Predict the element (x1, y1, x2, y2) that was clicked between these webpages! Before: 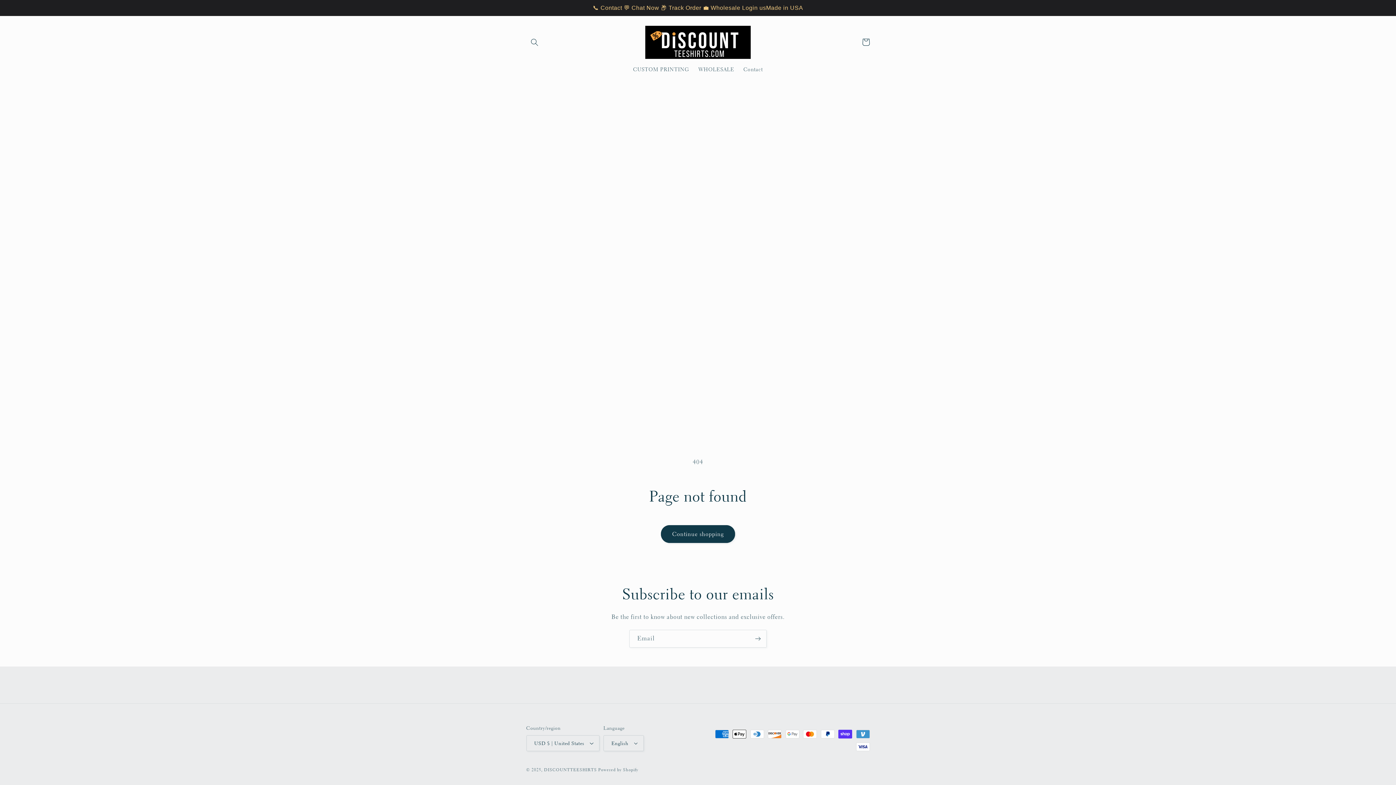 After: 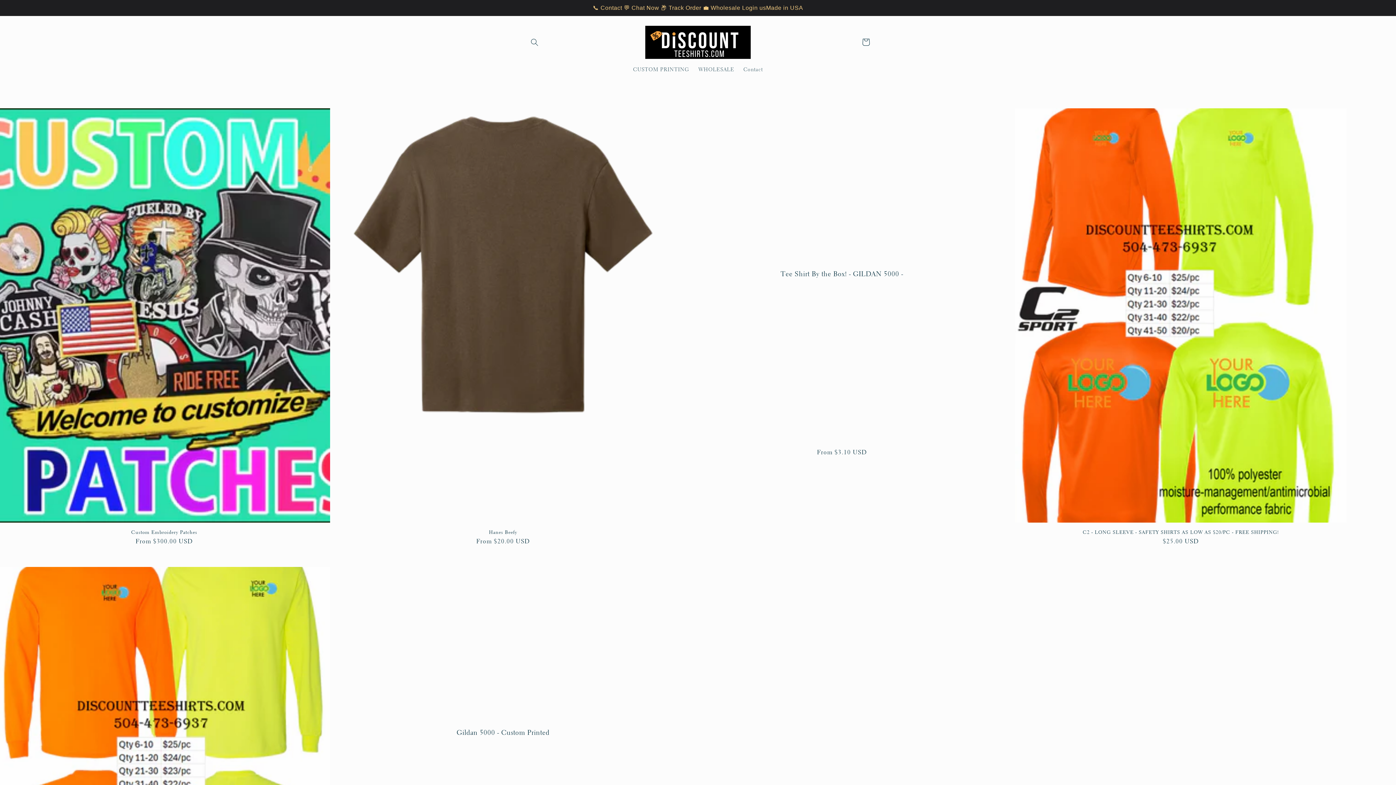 Action: bbox: (642, 22, 753, 61)